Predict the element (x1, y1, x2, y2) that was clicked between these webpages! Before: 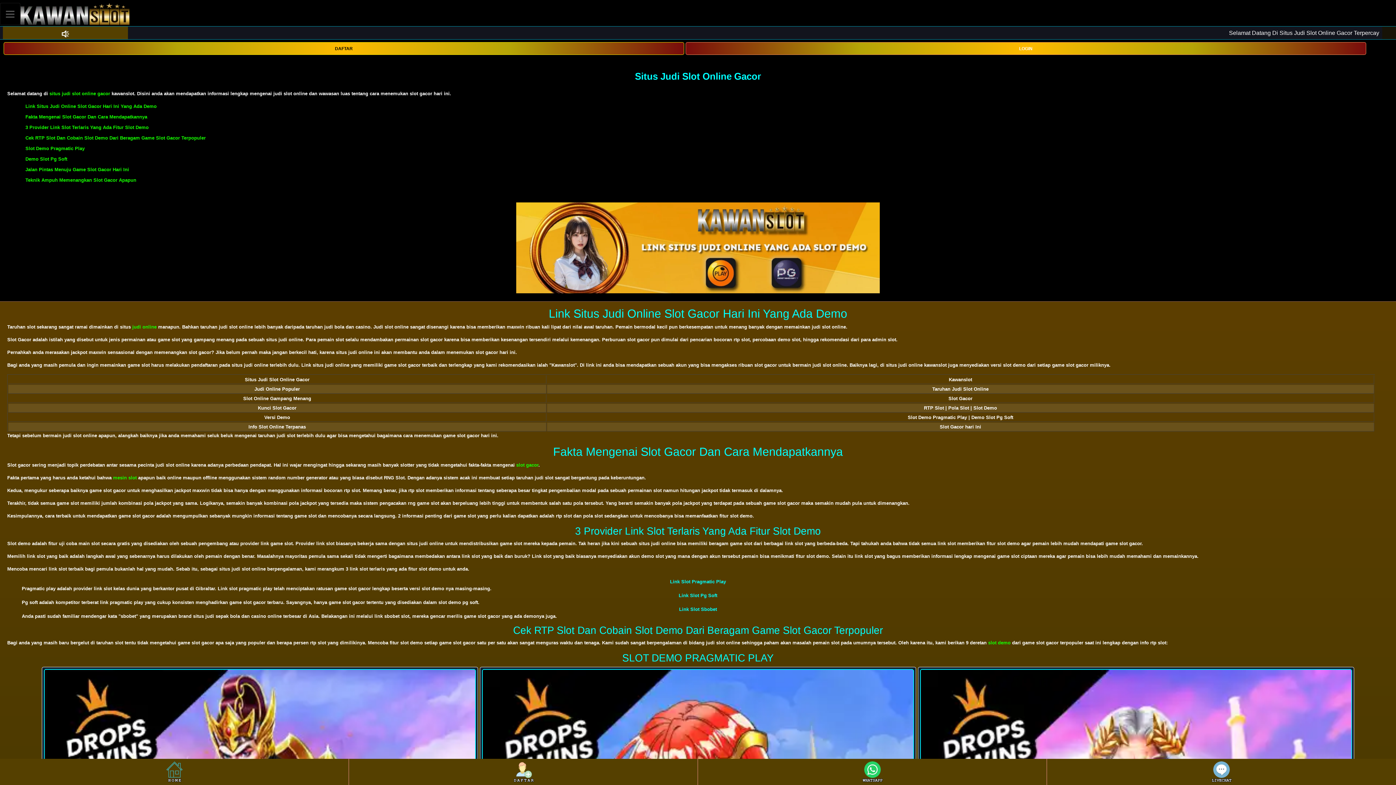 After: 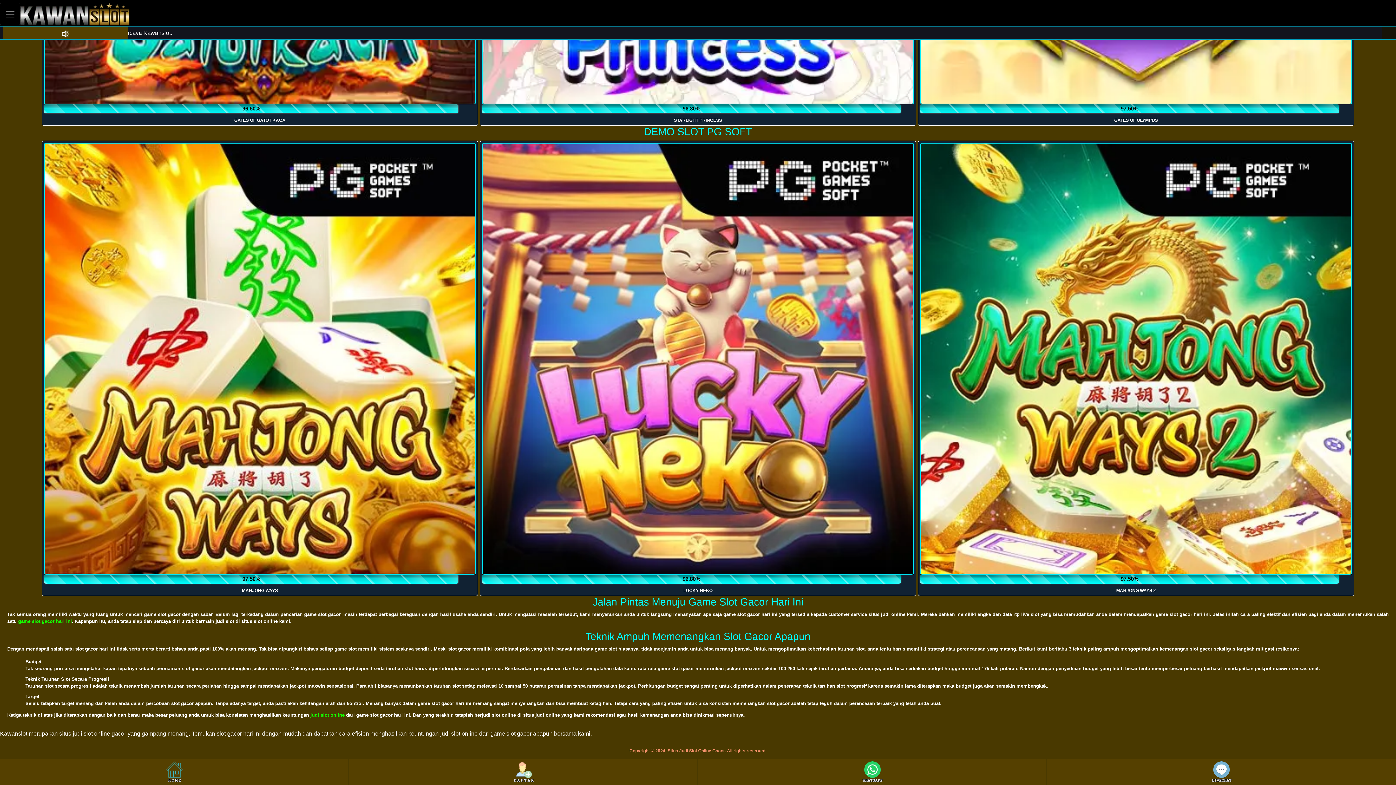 Action: bbox: (25, 166, 129, 172) label: Jalan Pintas Menuju Game Slot Gacor Hari Ini